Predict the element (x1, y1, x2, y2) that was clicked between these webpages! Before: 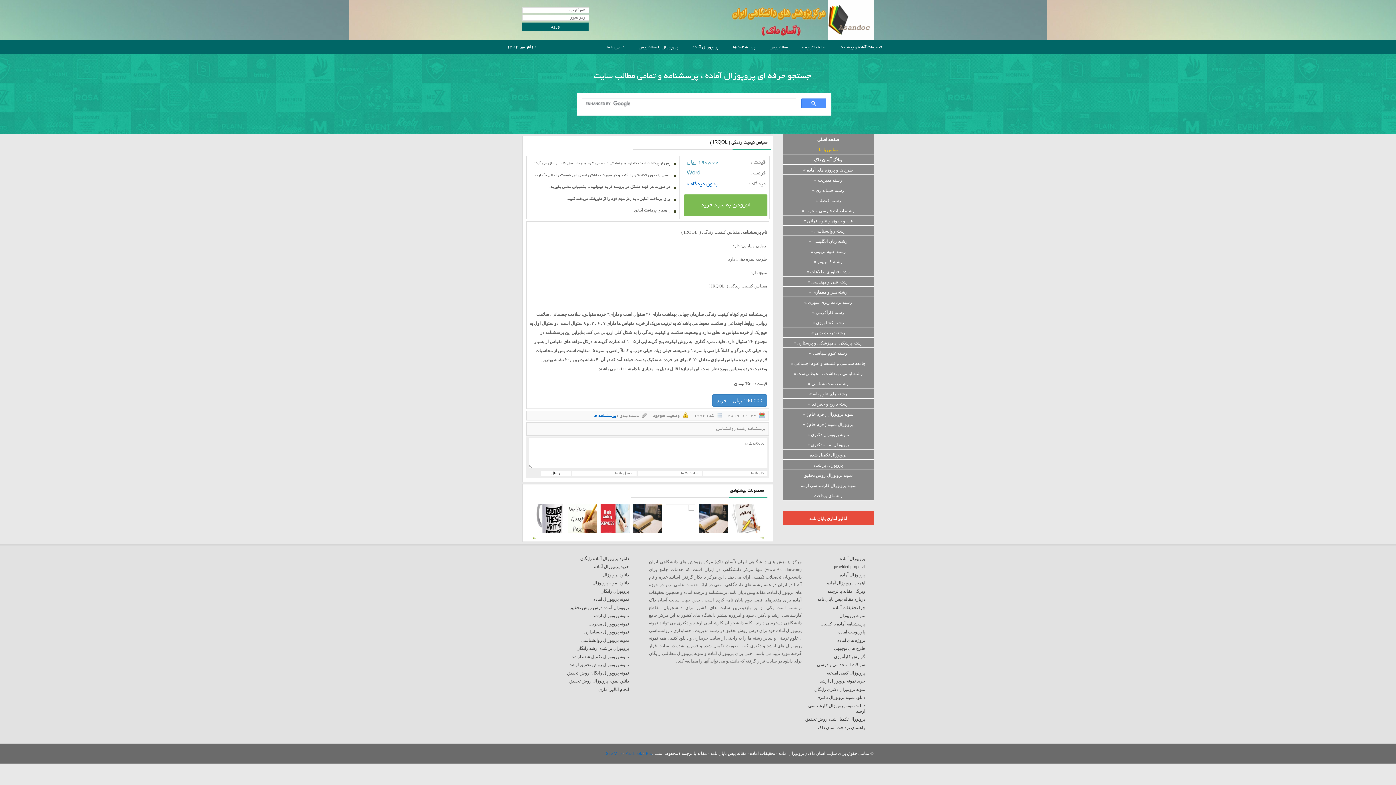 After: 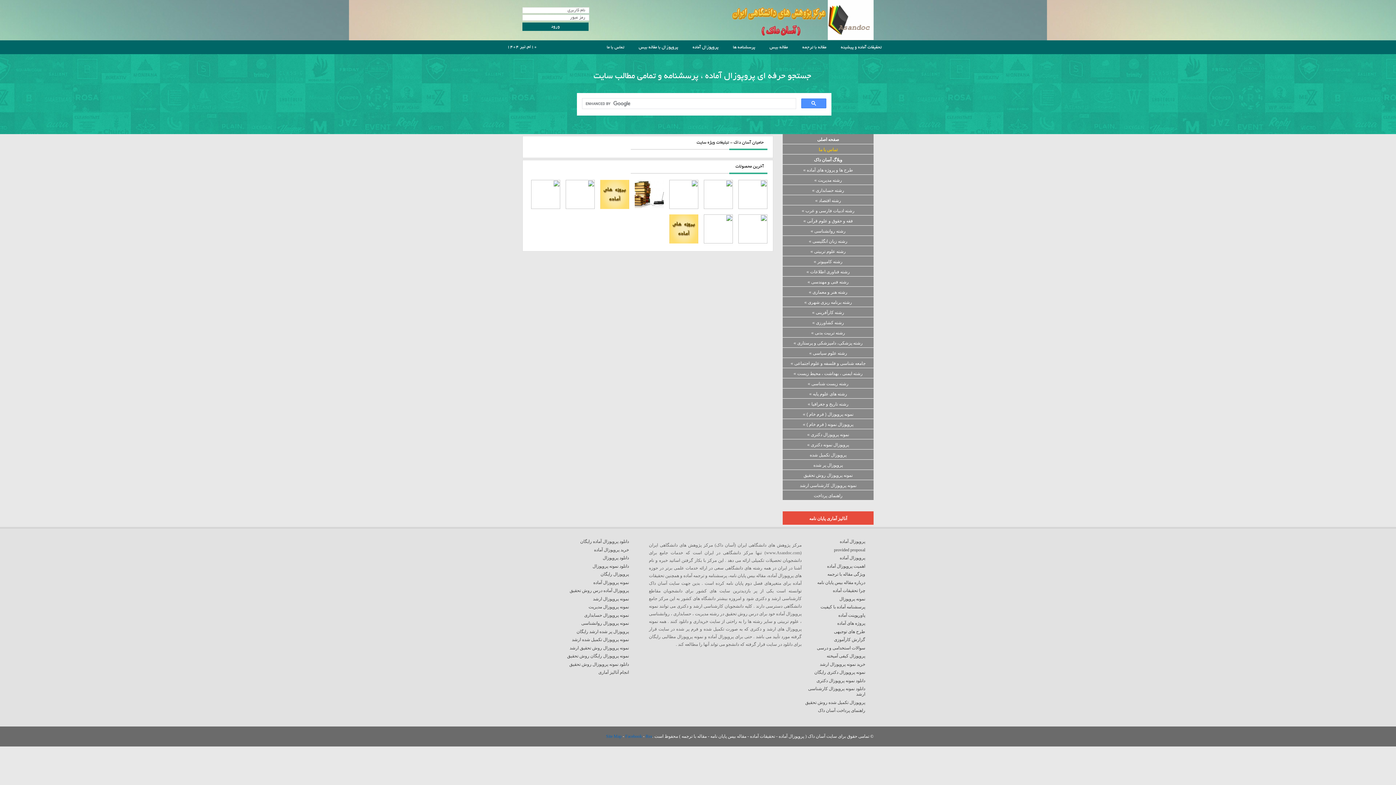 Action: label: پروپوزال آماده bbox: (840, 556, 865, 561)